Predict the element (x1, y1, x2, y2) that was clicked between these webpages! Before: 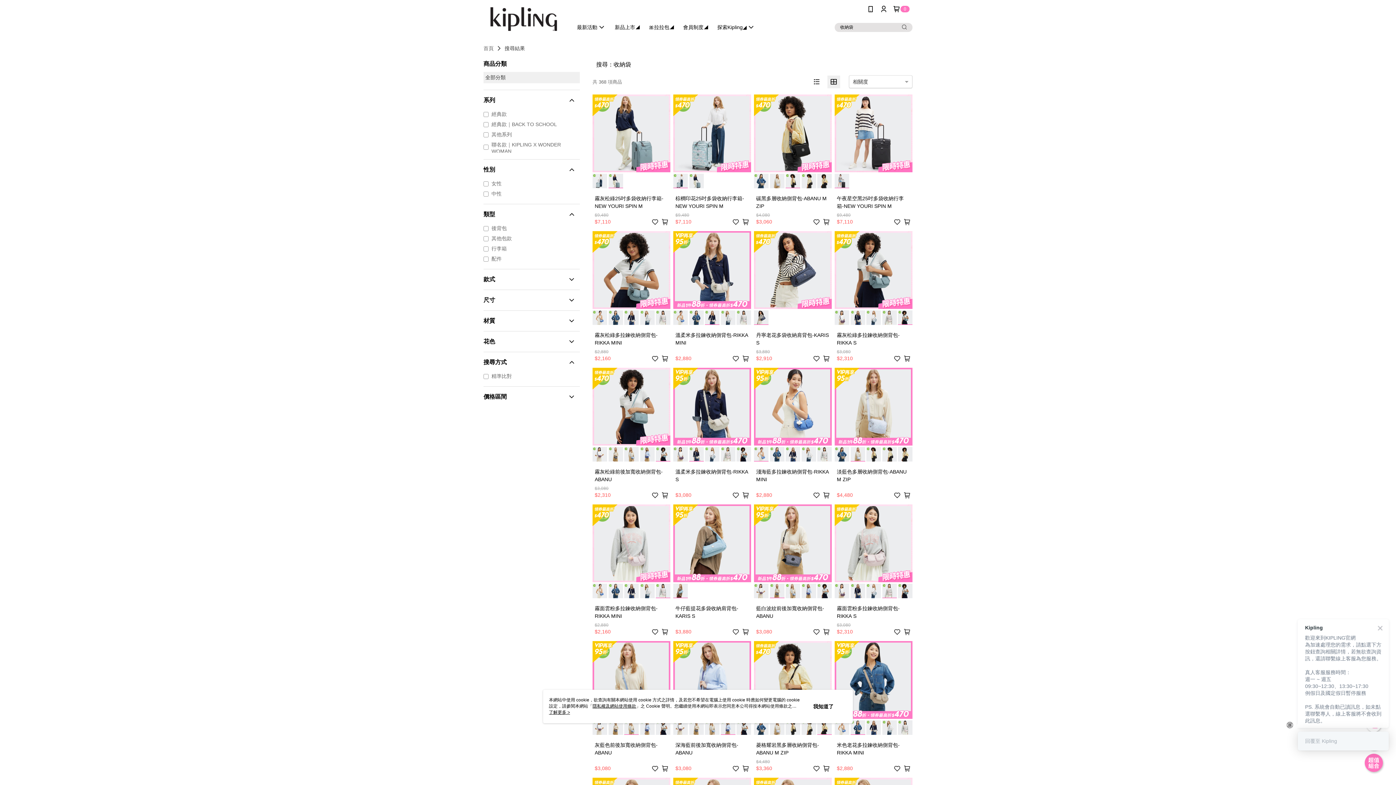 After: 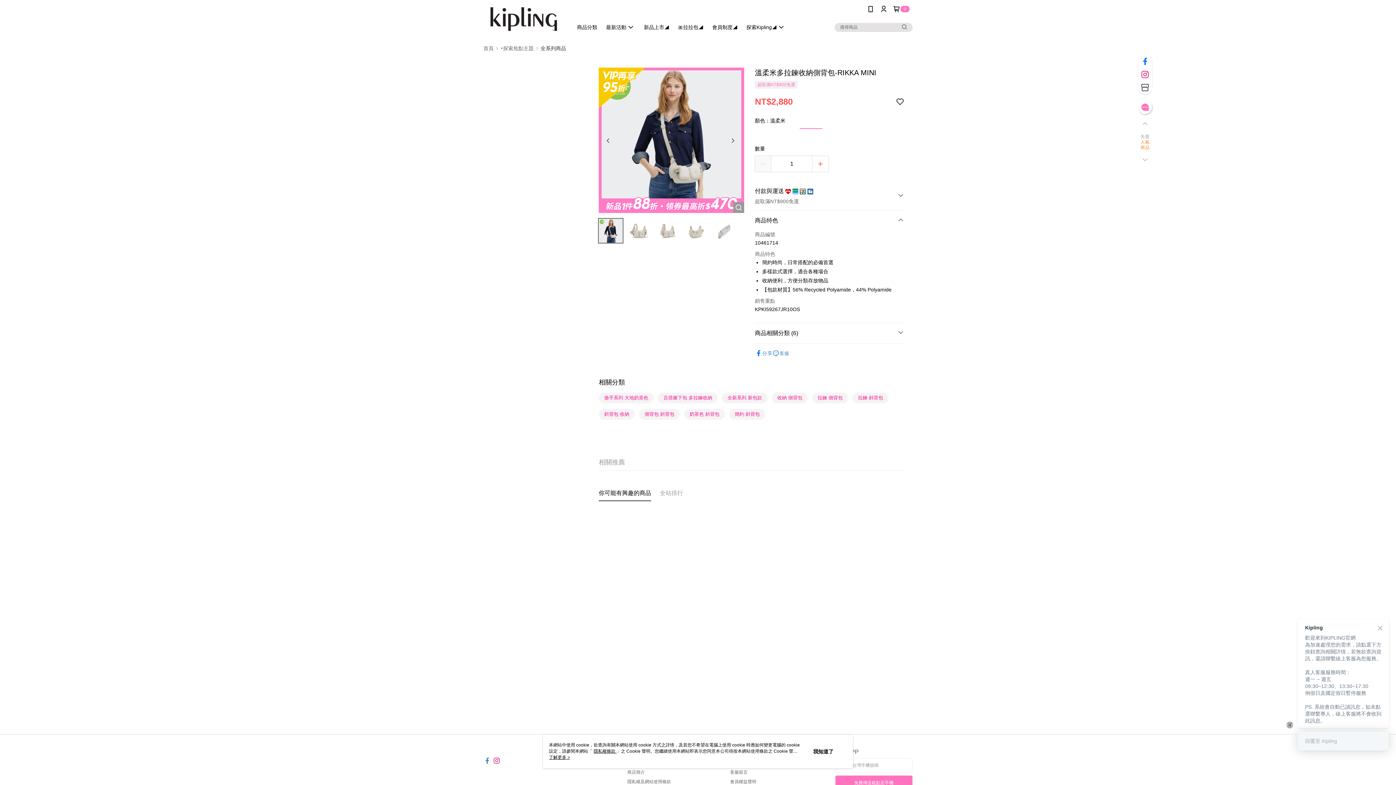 Action: label: 溫柔米多拉鍊收納側背包-RIKKA MINI
$2,880 bbox: (673, 231, 751, 365)